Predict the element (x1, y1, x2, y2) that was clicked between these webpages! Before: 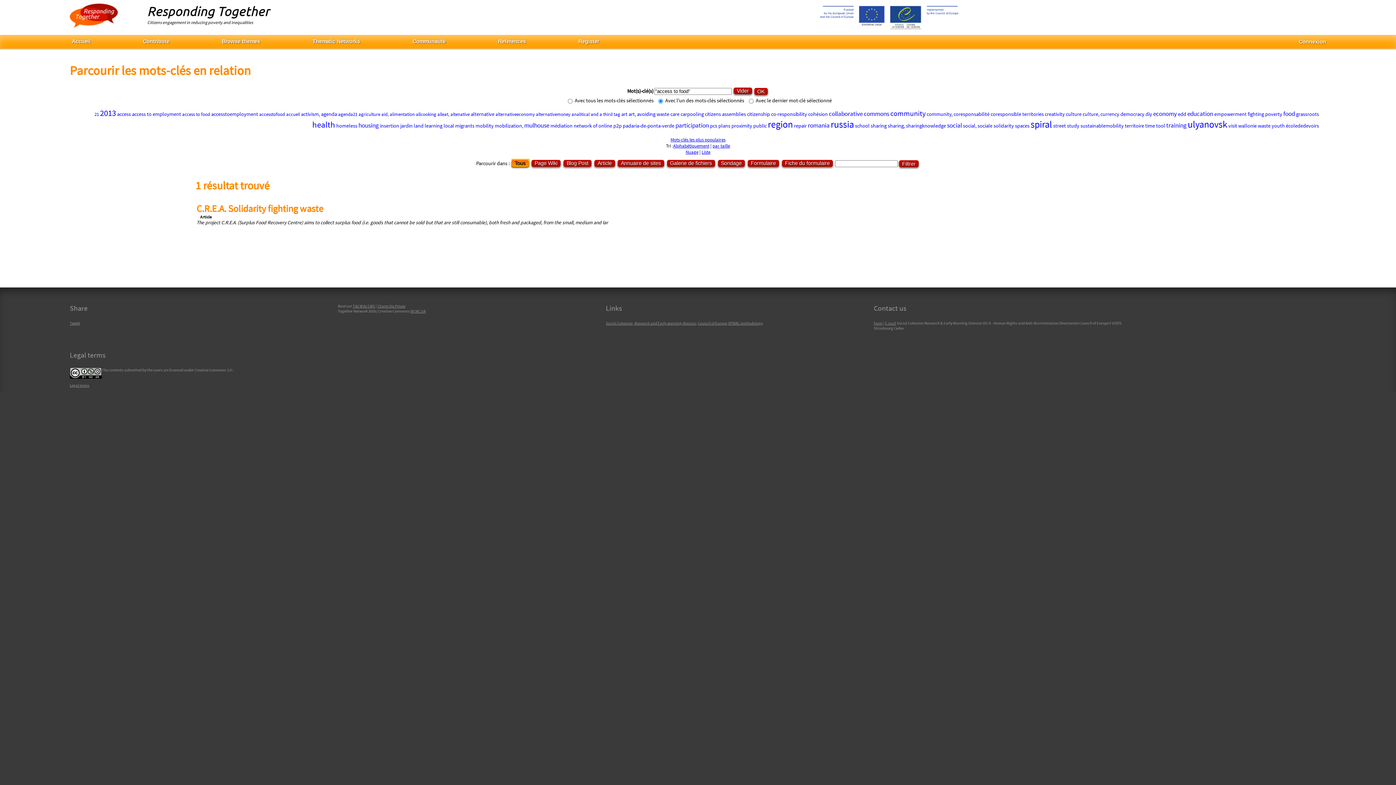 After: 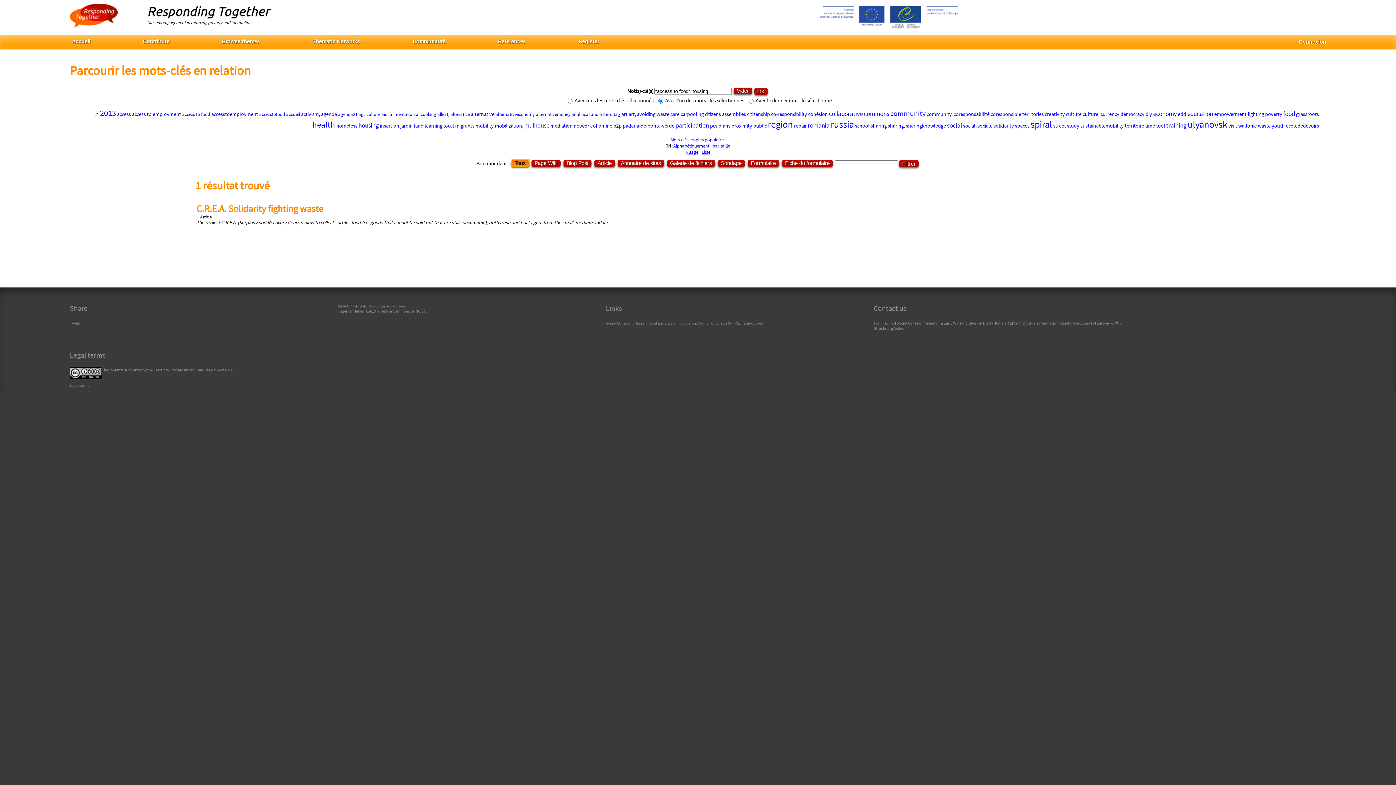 Action: label: housing bbox: (358, 121, 378, 129)